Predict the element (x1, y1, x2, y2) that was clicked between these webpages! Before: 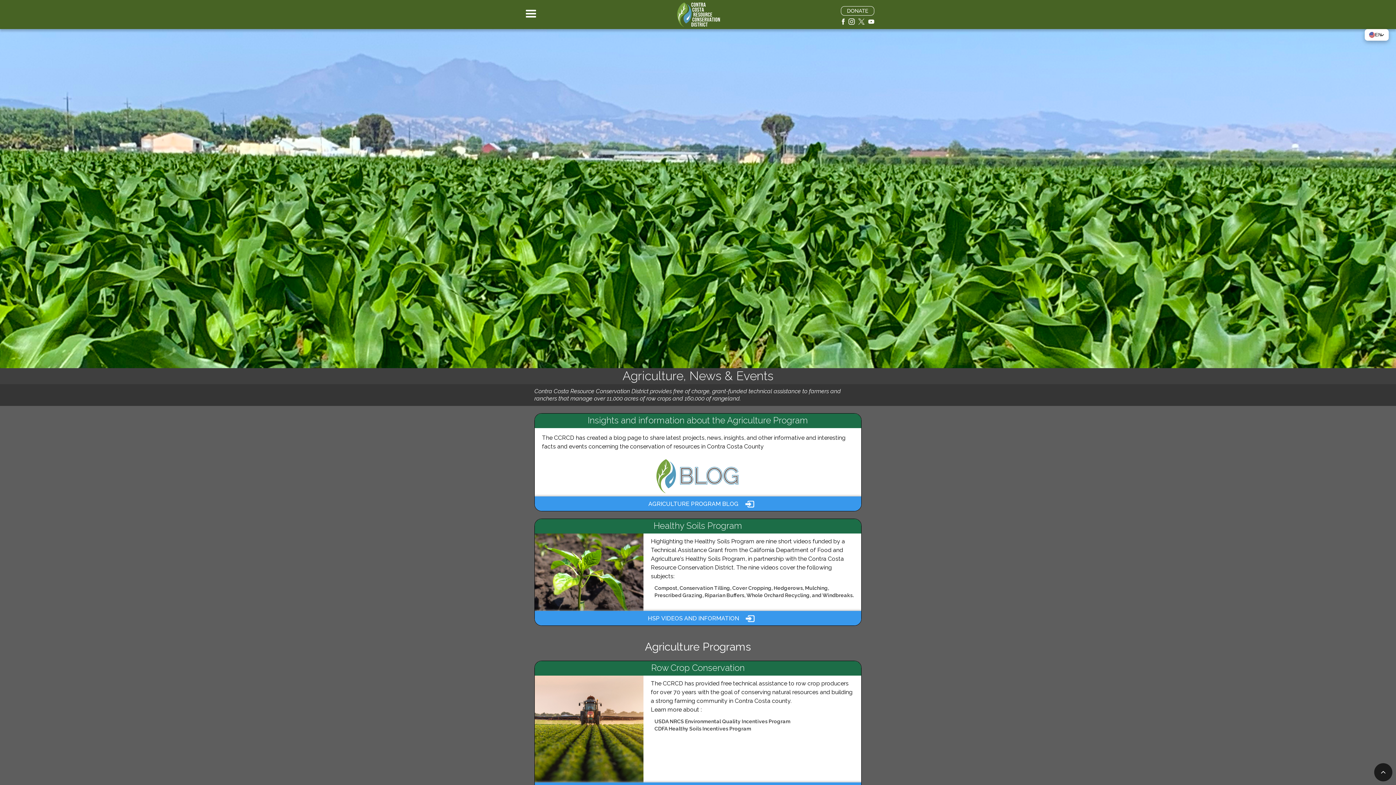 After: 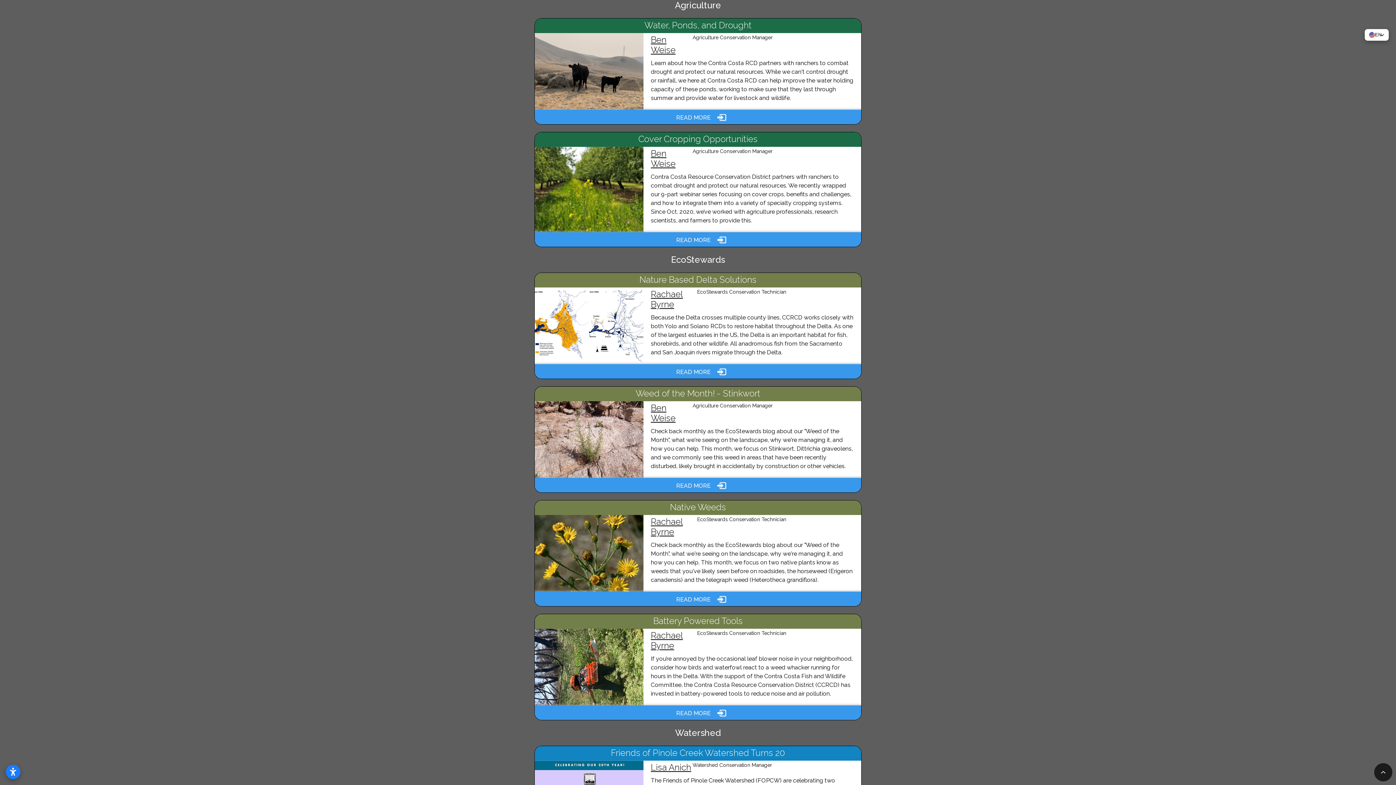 Action: bbox: (534, 496, 861, 511) label: AGRICULTURE PROGRAM BLOG